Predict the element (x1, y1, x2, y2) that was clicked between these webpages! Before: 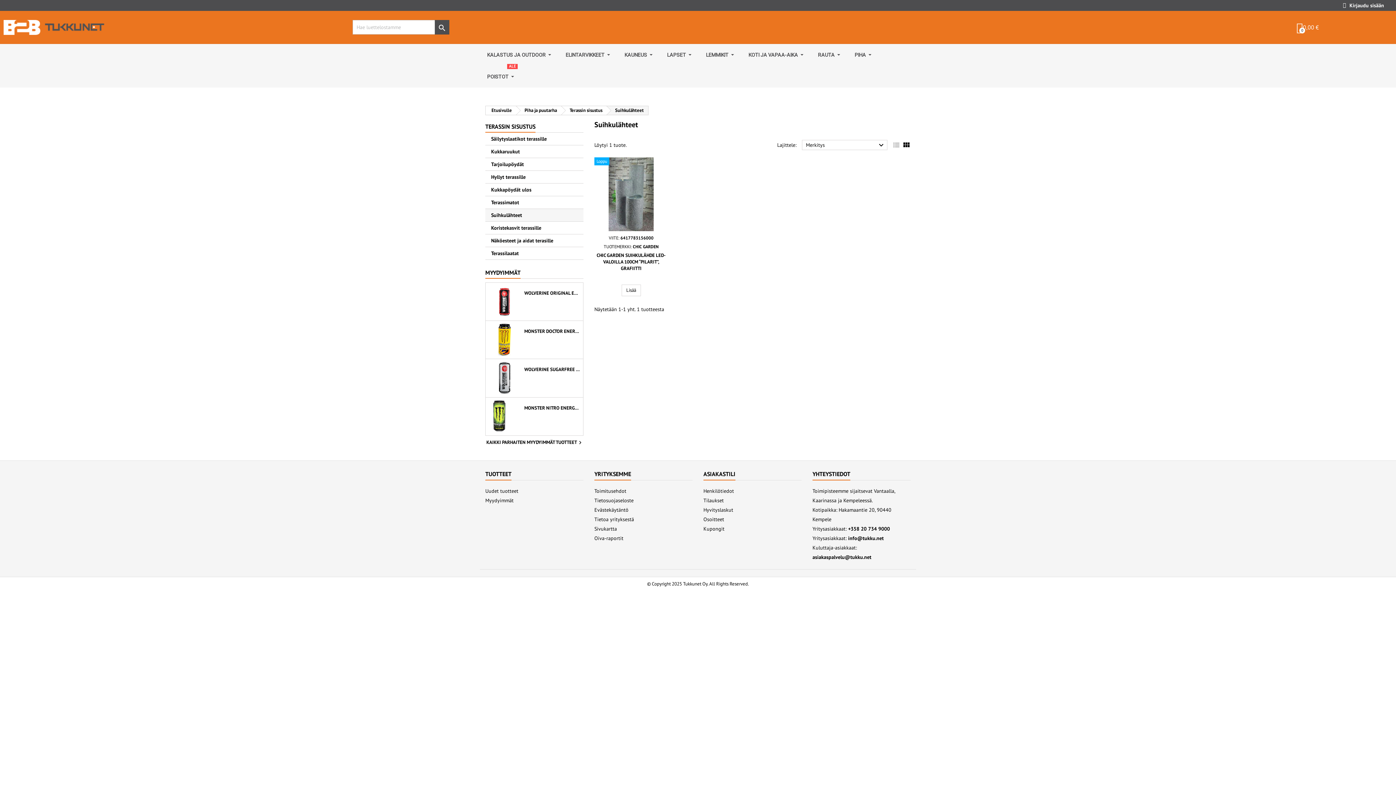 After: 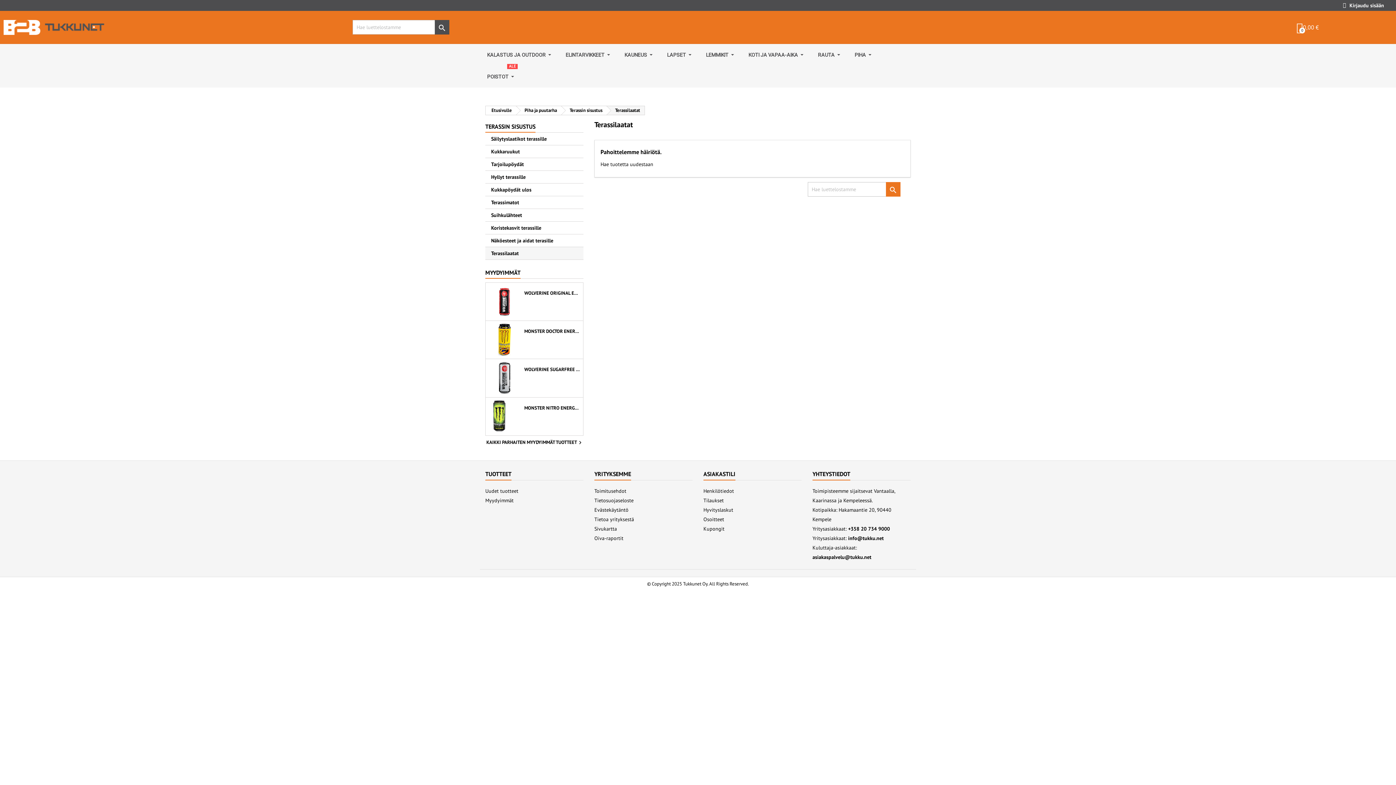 Action: bbox: (485, 247, 583, 260) label: Terassilaatat